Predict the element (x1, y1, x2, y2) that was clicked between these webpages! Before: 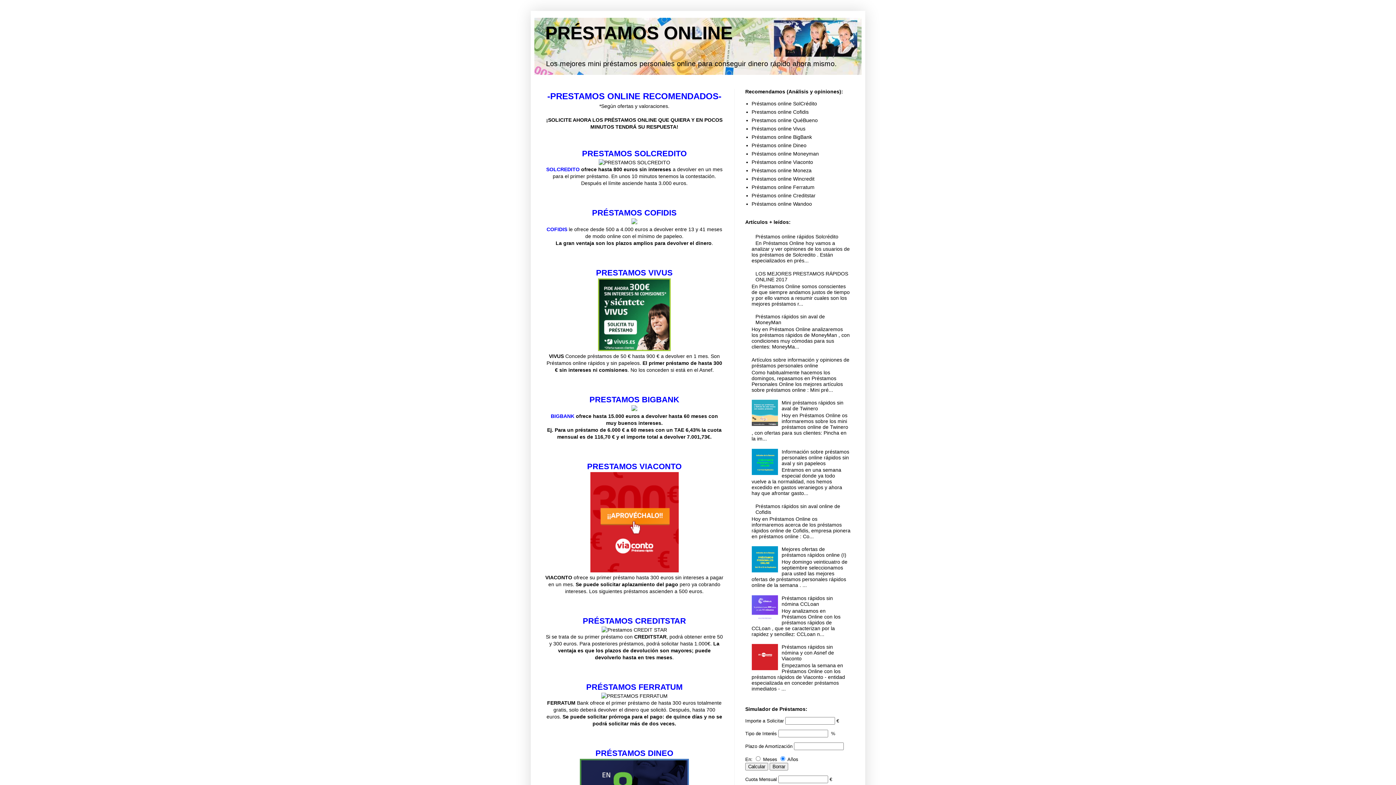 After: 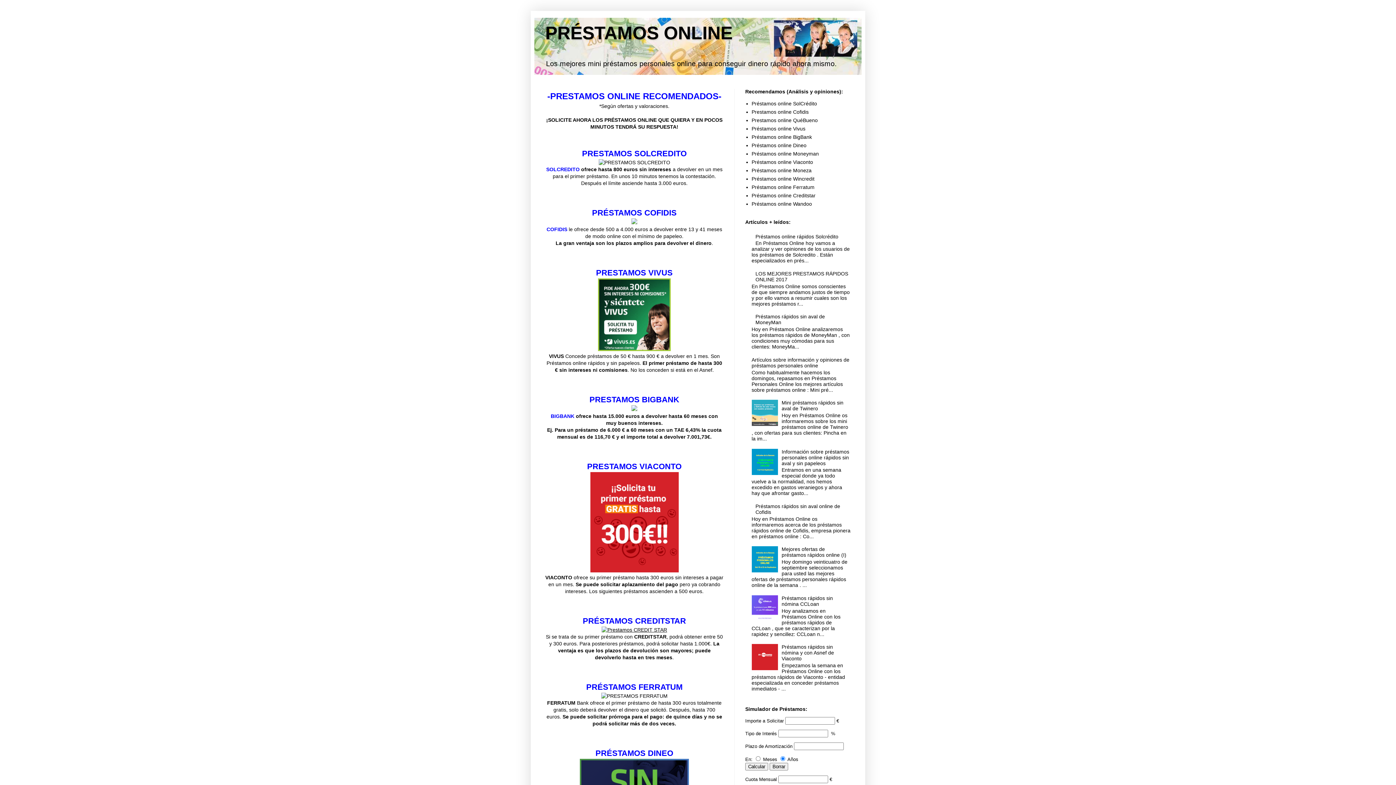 Action: bbox: (601, 627, 667, 633)